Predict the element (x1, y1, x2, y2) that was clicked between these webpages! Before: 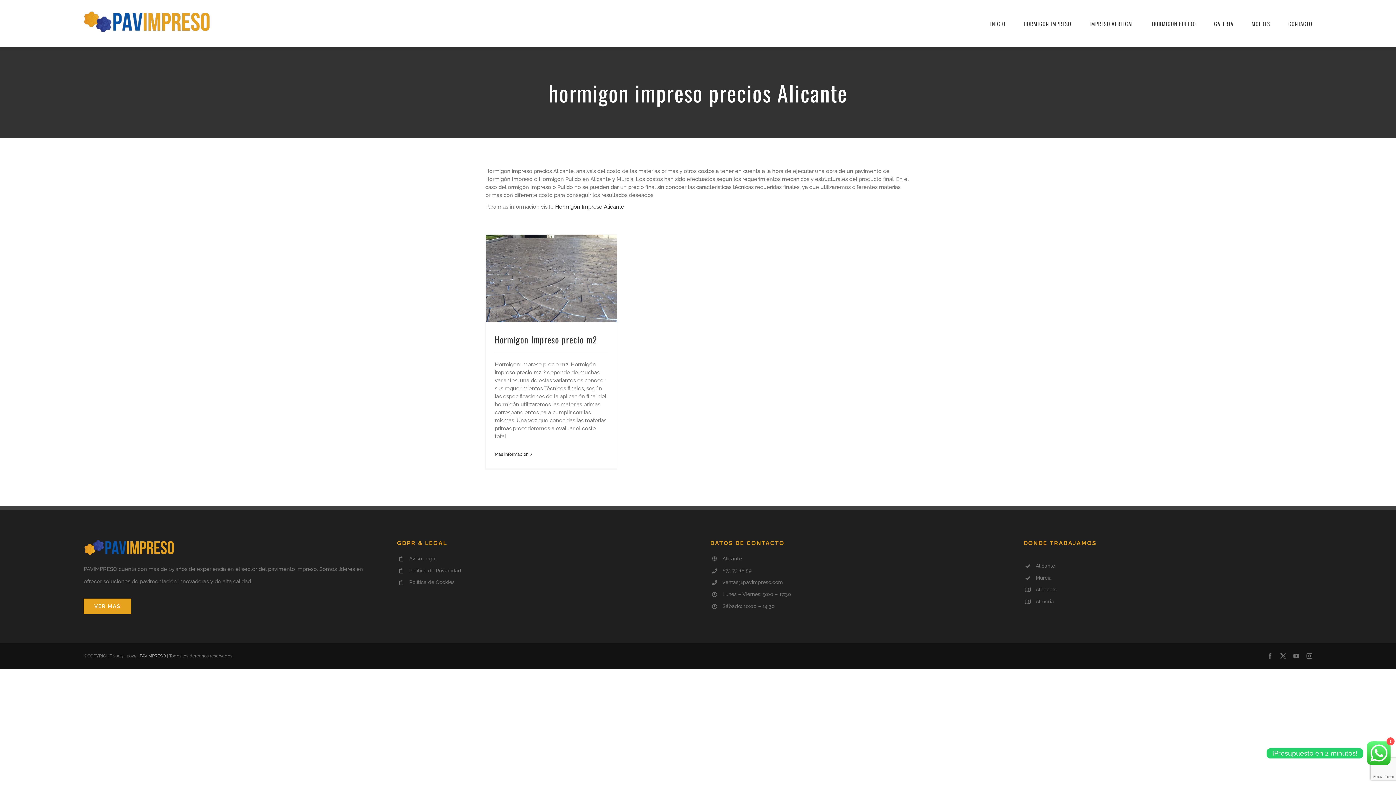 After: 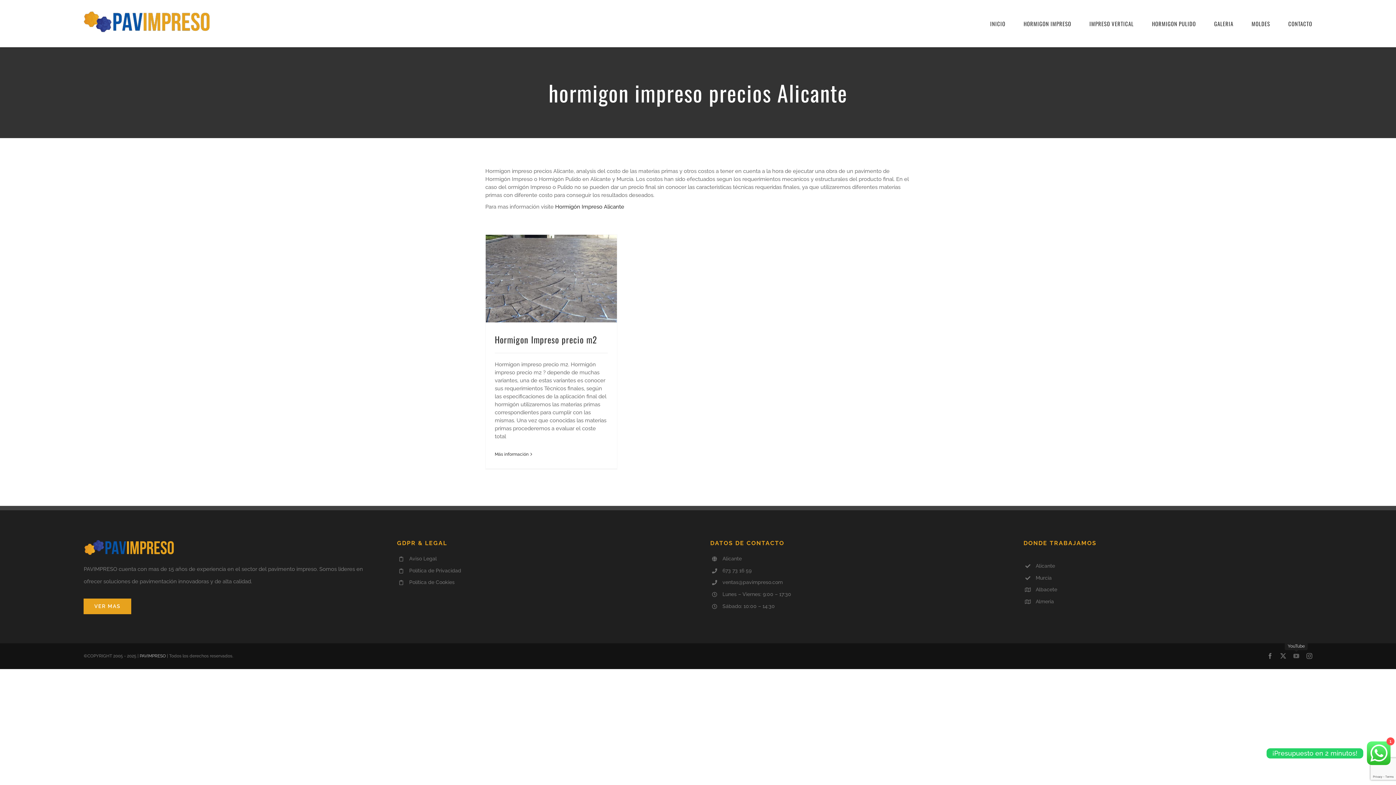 Action: bbox: (1293, 653, 1299, 659) label: youtube